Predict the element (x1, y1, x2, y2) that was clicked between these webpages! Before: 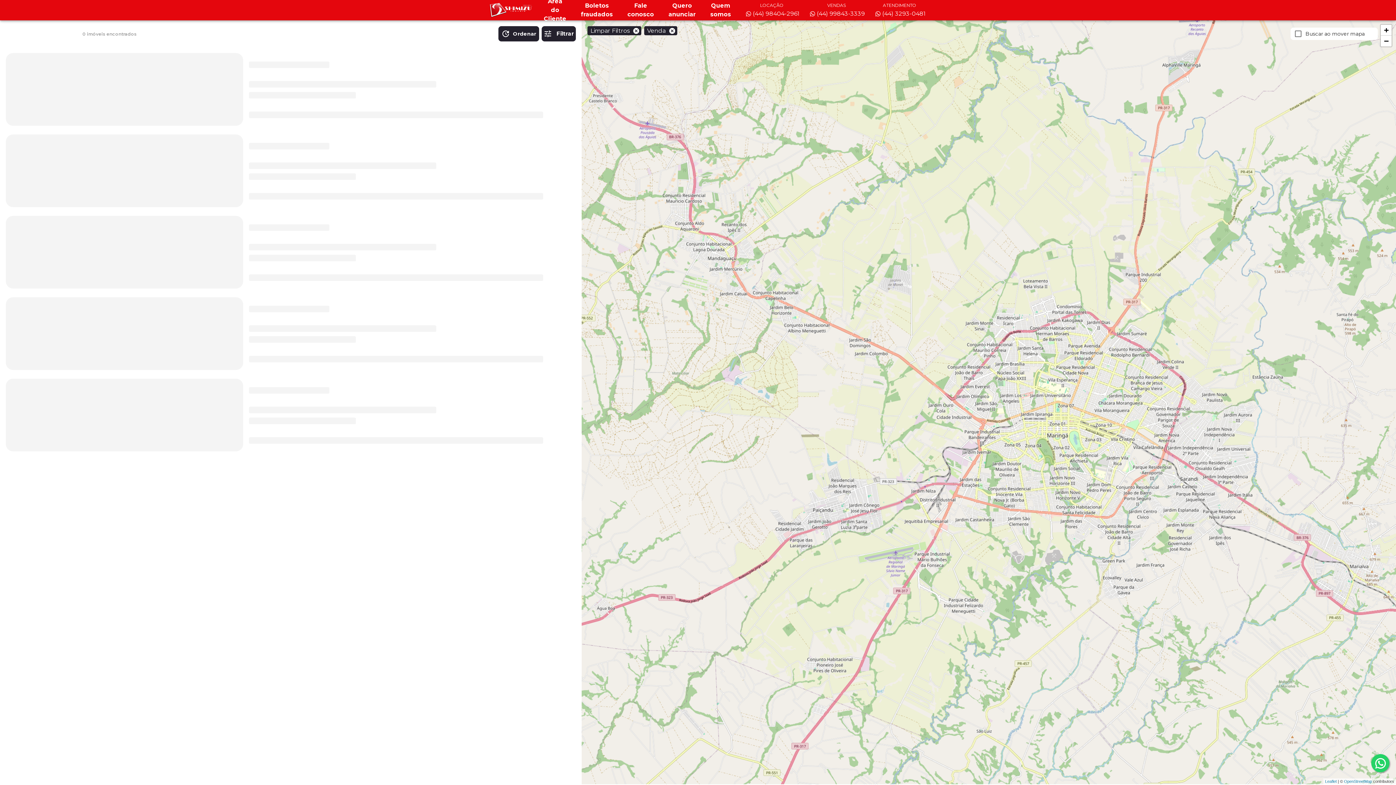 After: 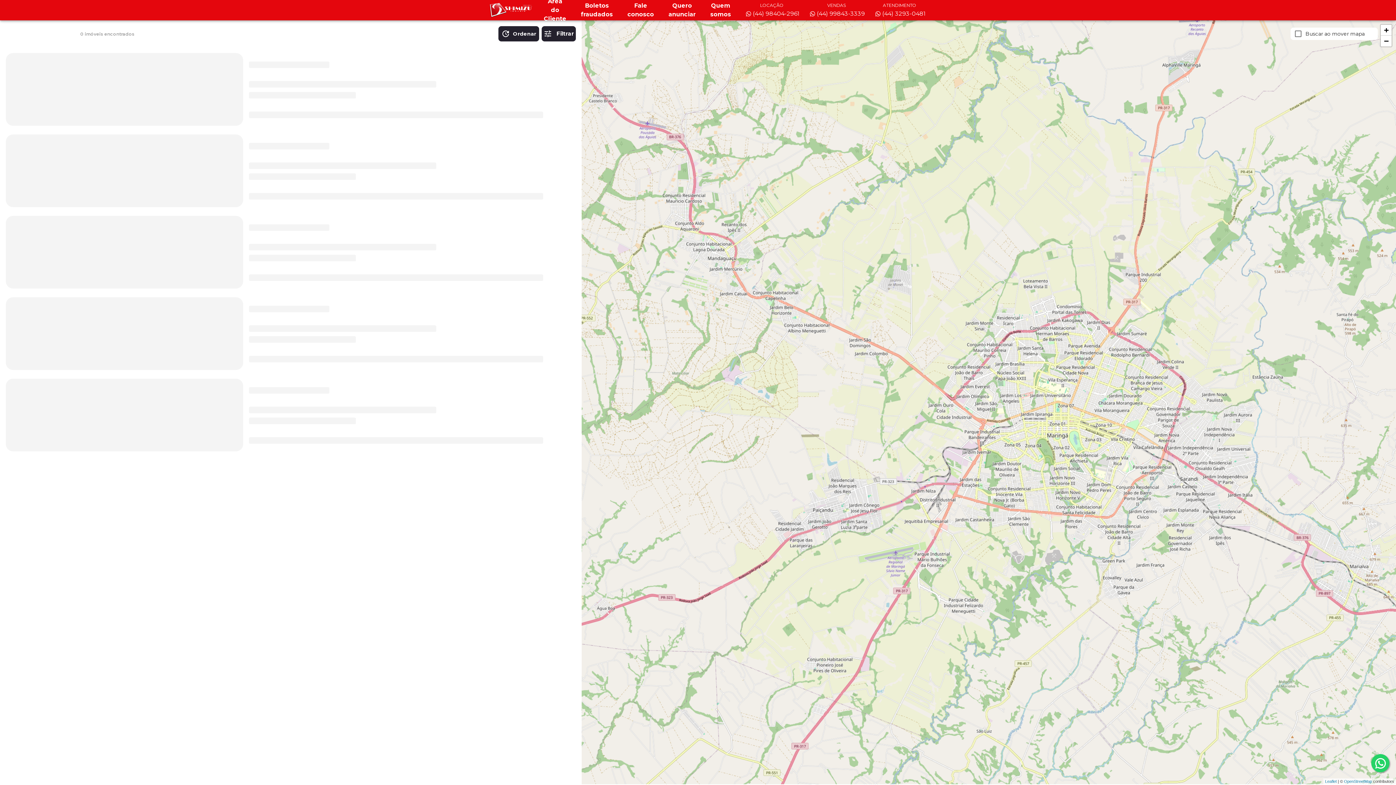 Action: bbox: (587, 26, 641, 35) label: Limpar Filtros